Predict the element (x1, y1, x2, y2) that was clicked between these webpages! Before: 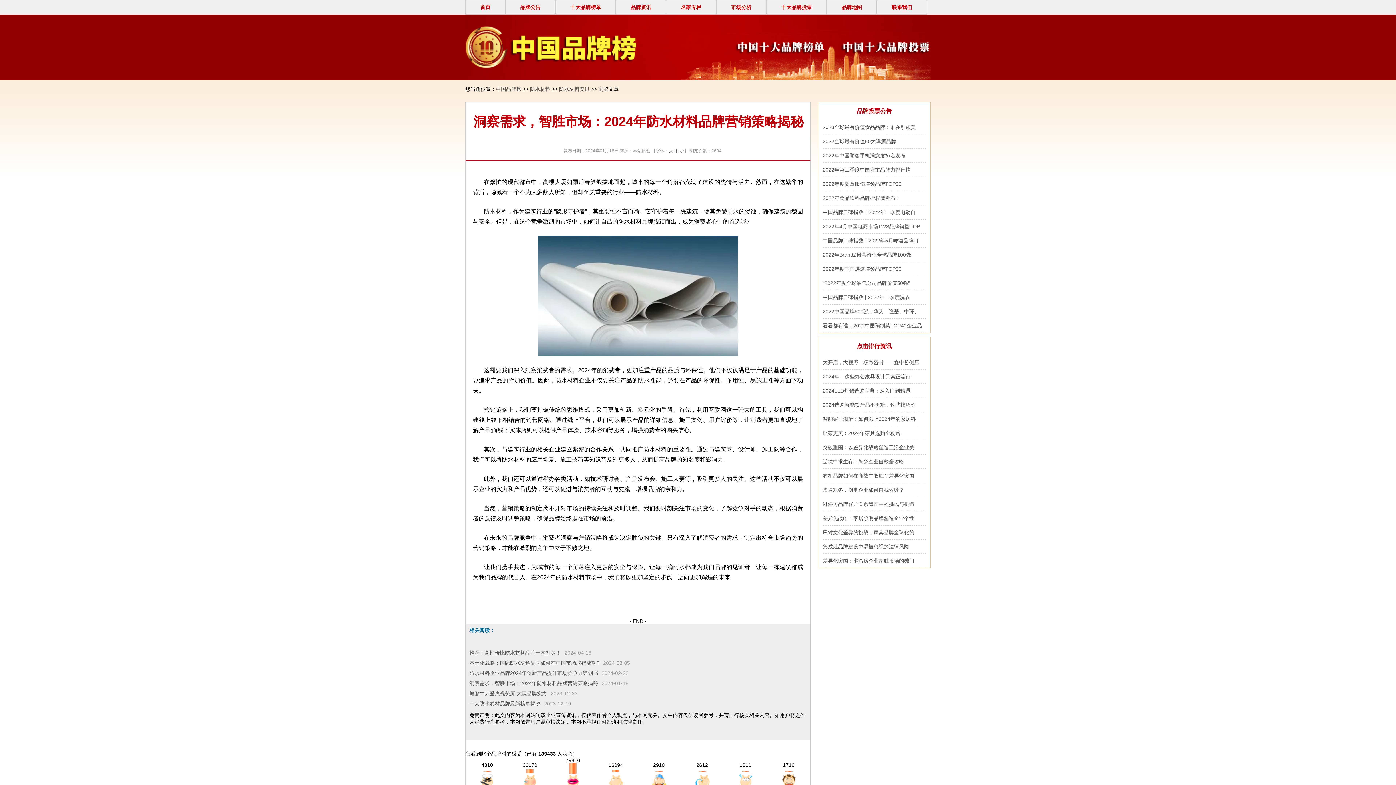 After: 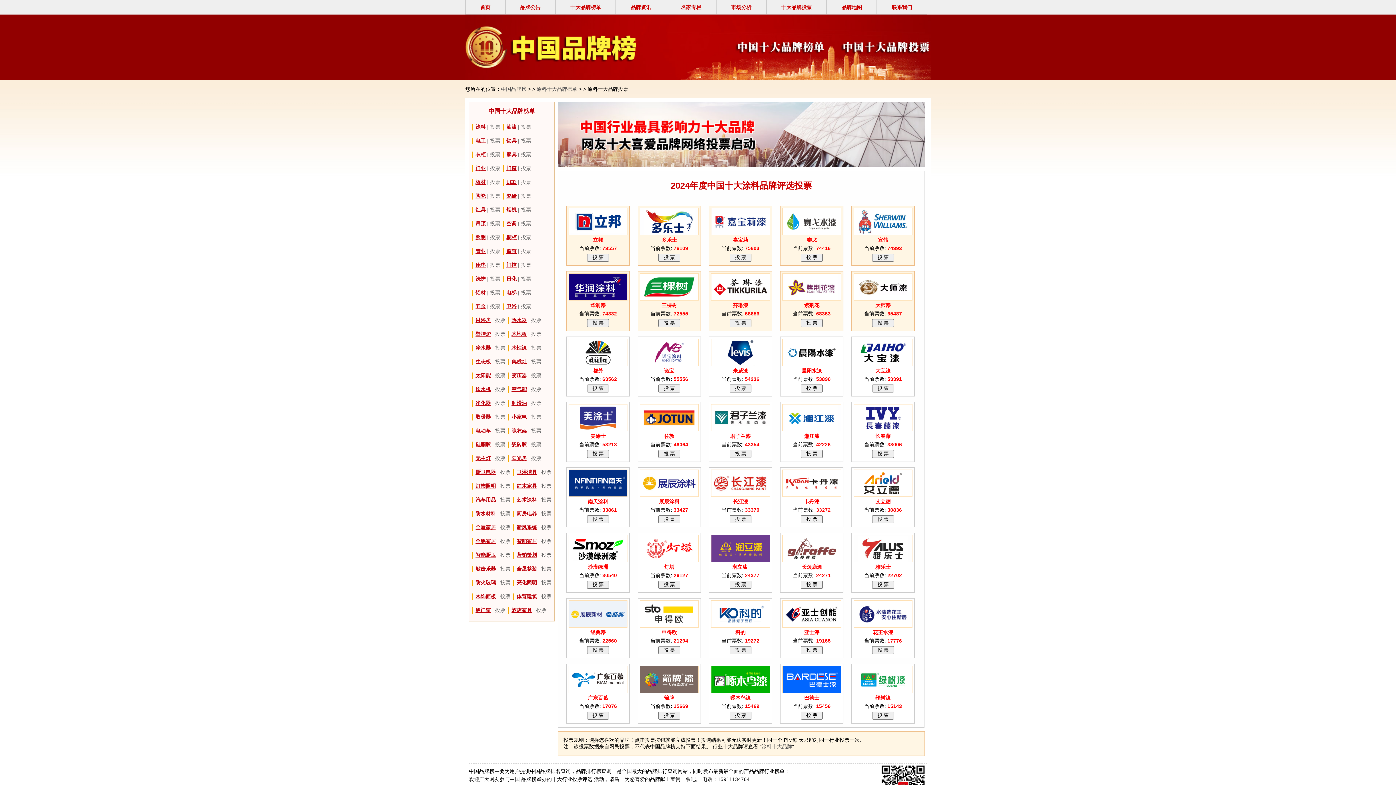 Action: bbox: (781, 4, 812, 10) label: 十大品牌投票